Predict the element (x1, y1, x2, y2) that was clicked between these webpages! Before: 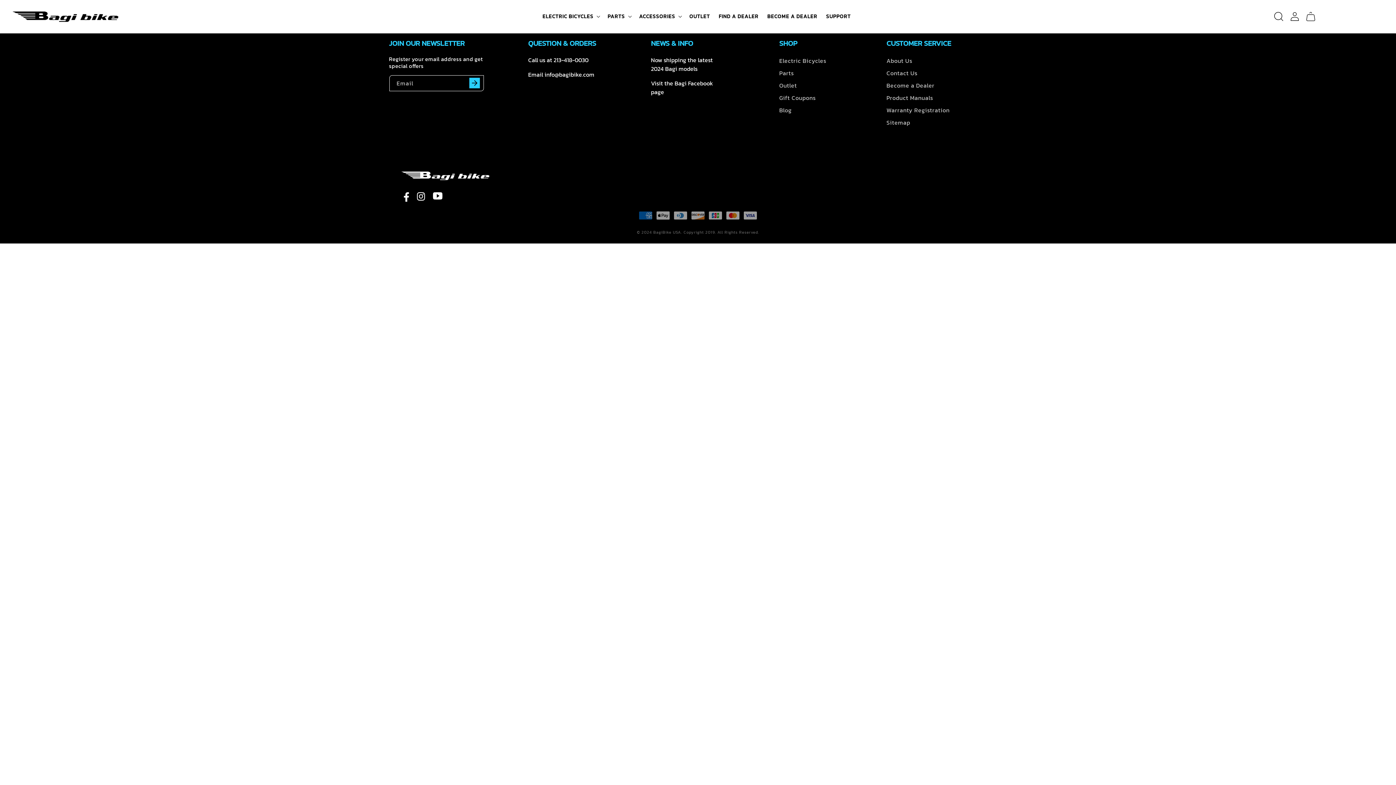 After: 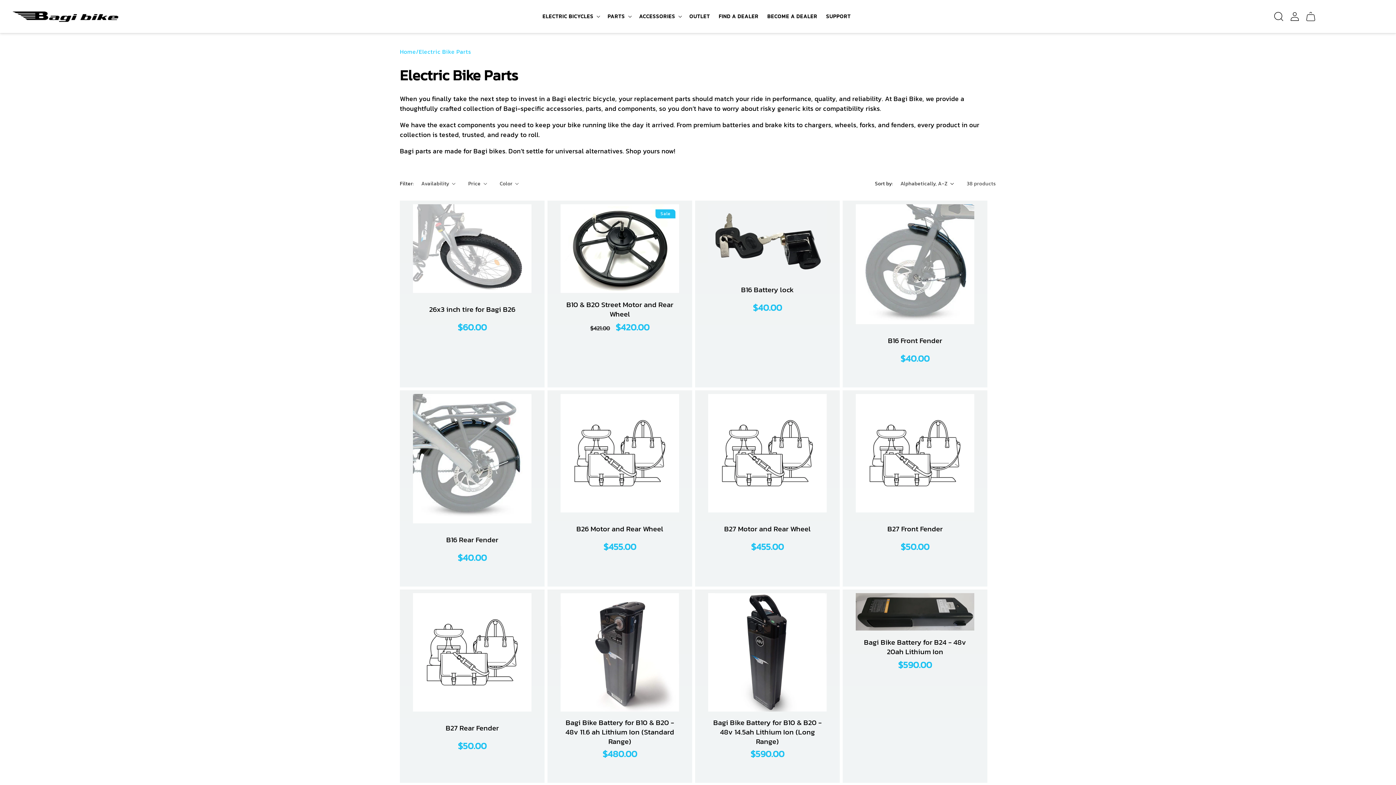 Action: bbox: (603, 8, 634, 24) label: PARTS